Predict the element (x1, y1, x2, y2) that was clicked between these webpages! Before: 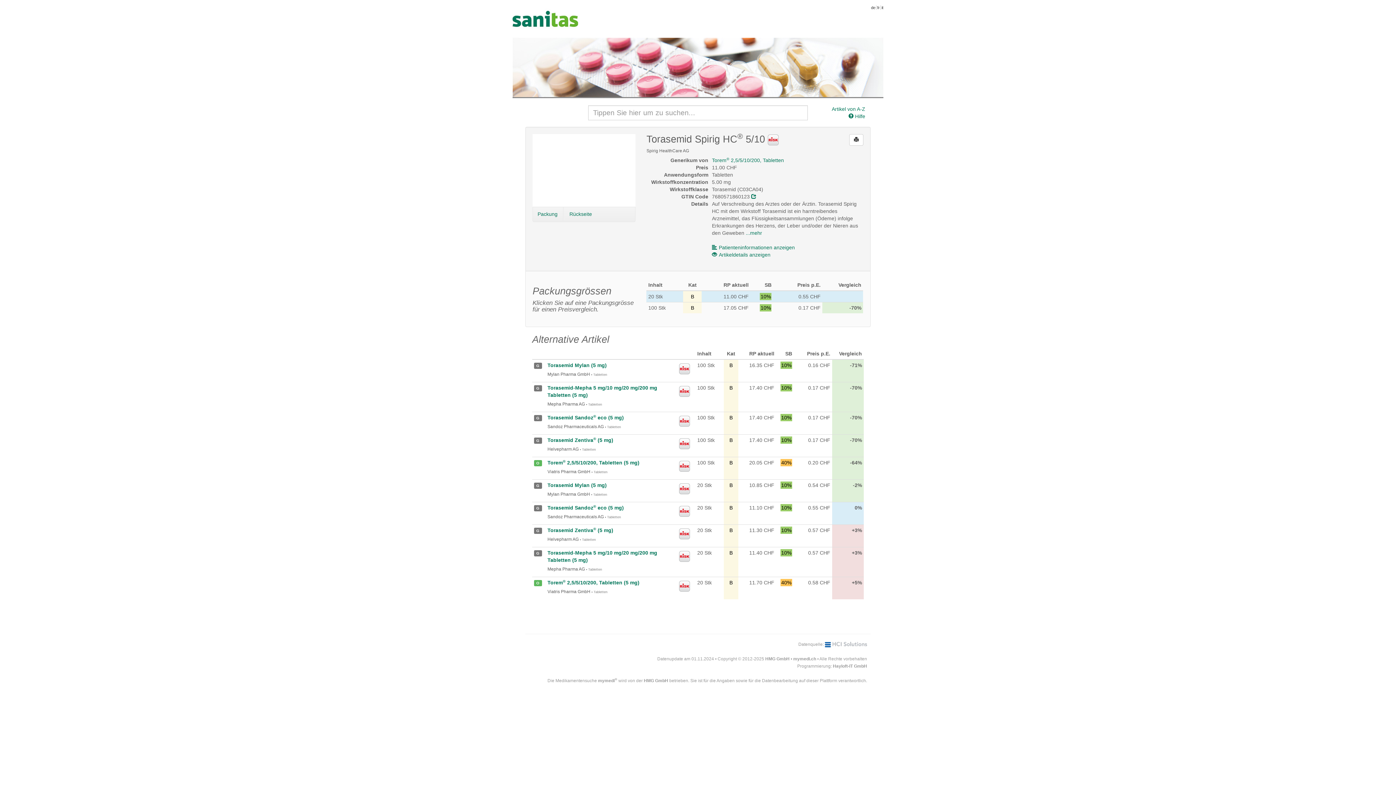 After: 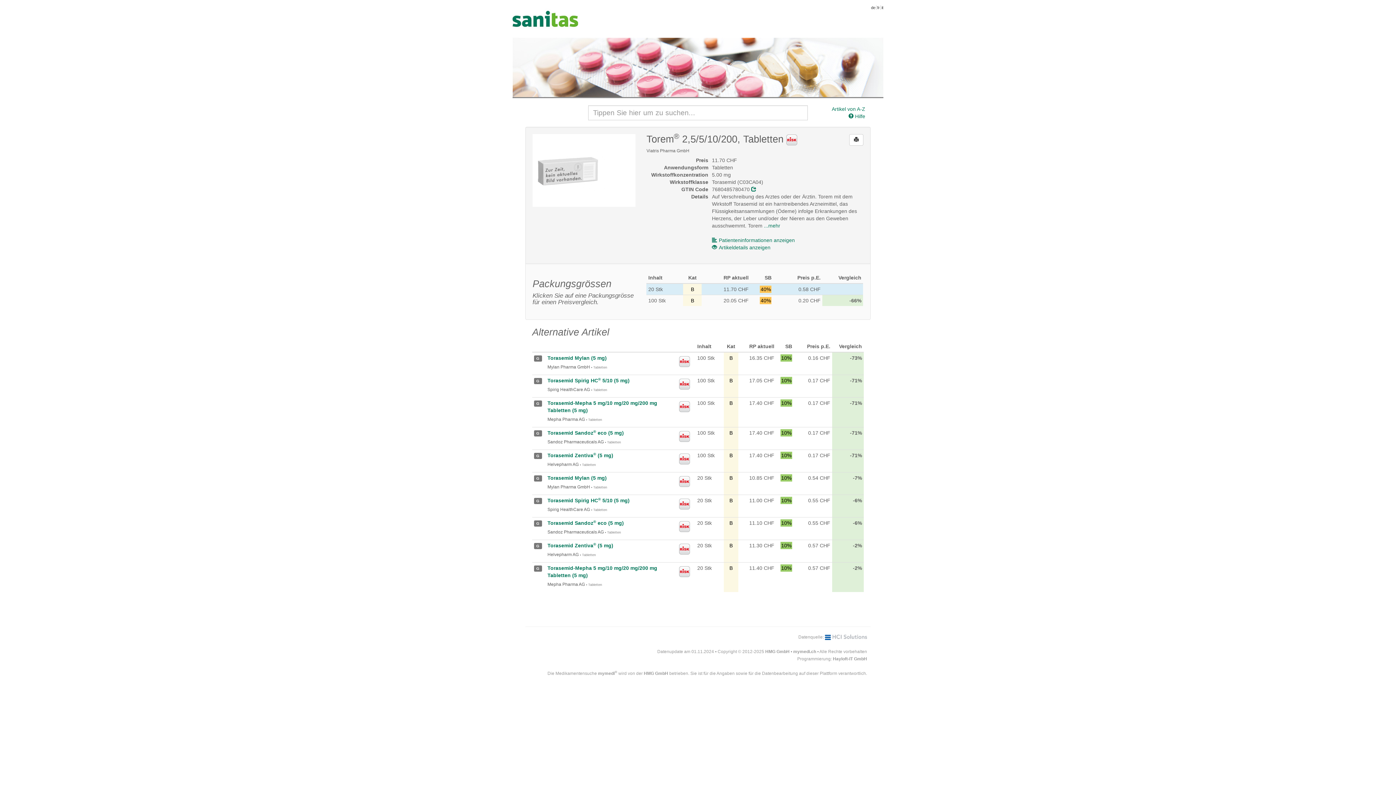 Action: bbox: (547, 579, 639, 585) label: Torem® 2,5/5/10/200, Tabletten (5 mg)